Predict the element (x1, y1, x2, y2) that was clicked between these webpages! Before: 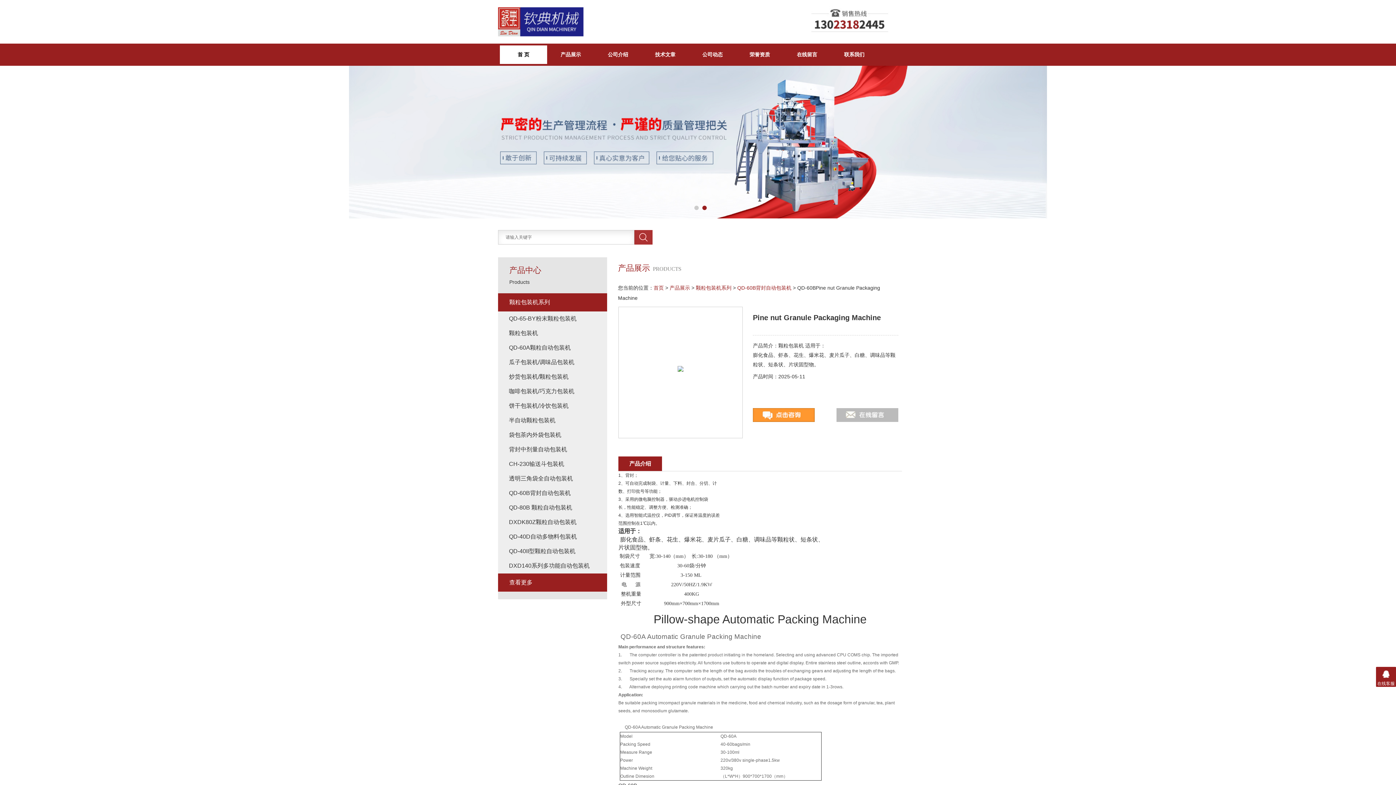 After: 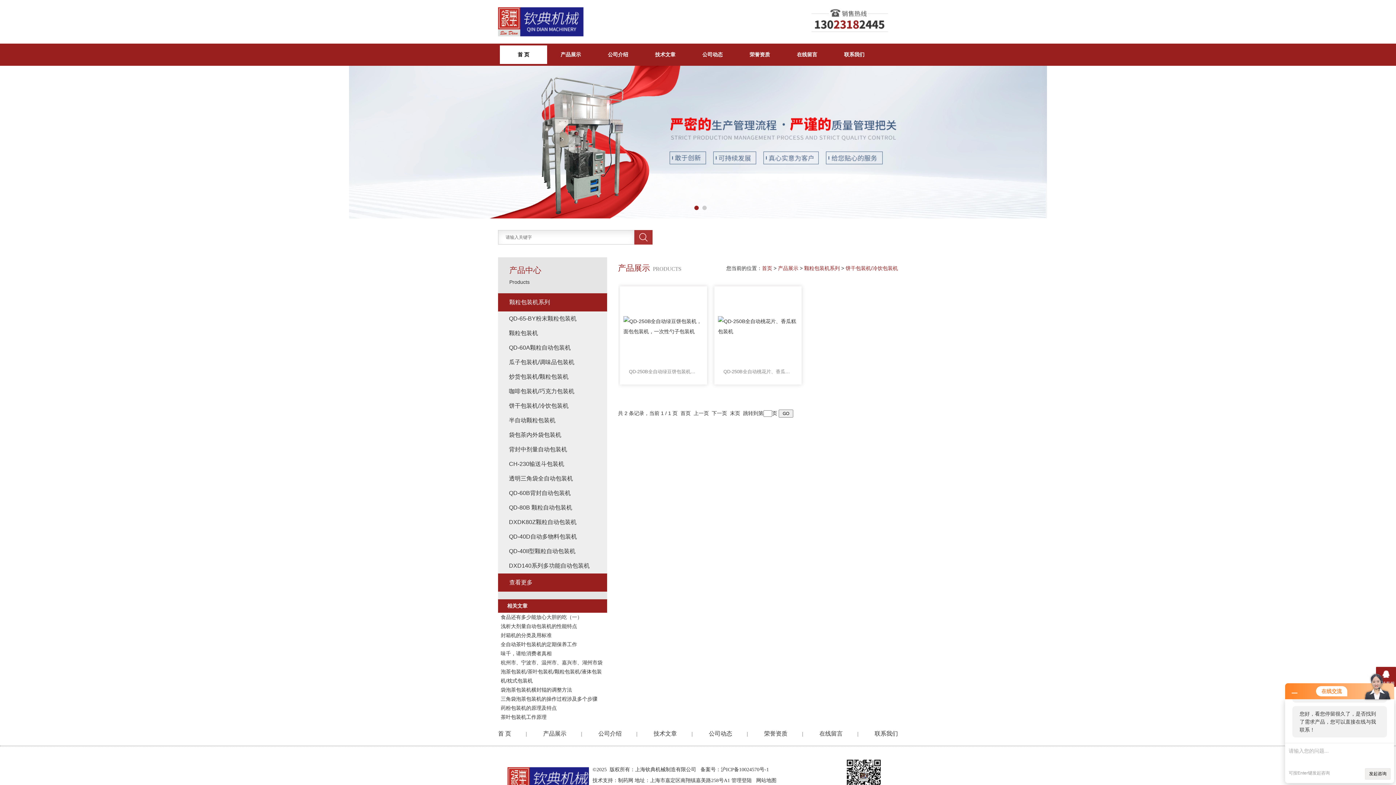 Action: label: 饼干包装机/冷饮包装机 bbox: (505, 398, 607, 413)